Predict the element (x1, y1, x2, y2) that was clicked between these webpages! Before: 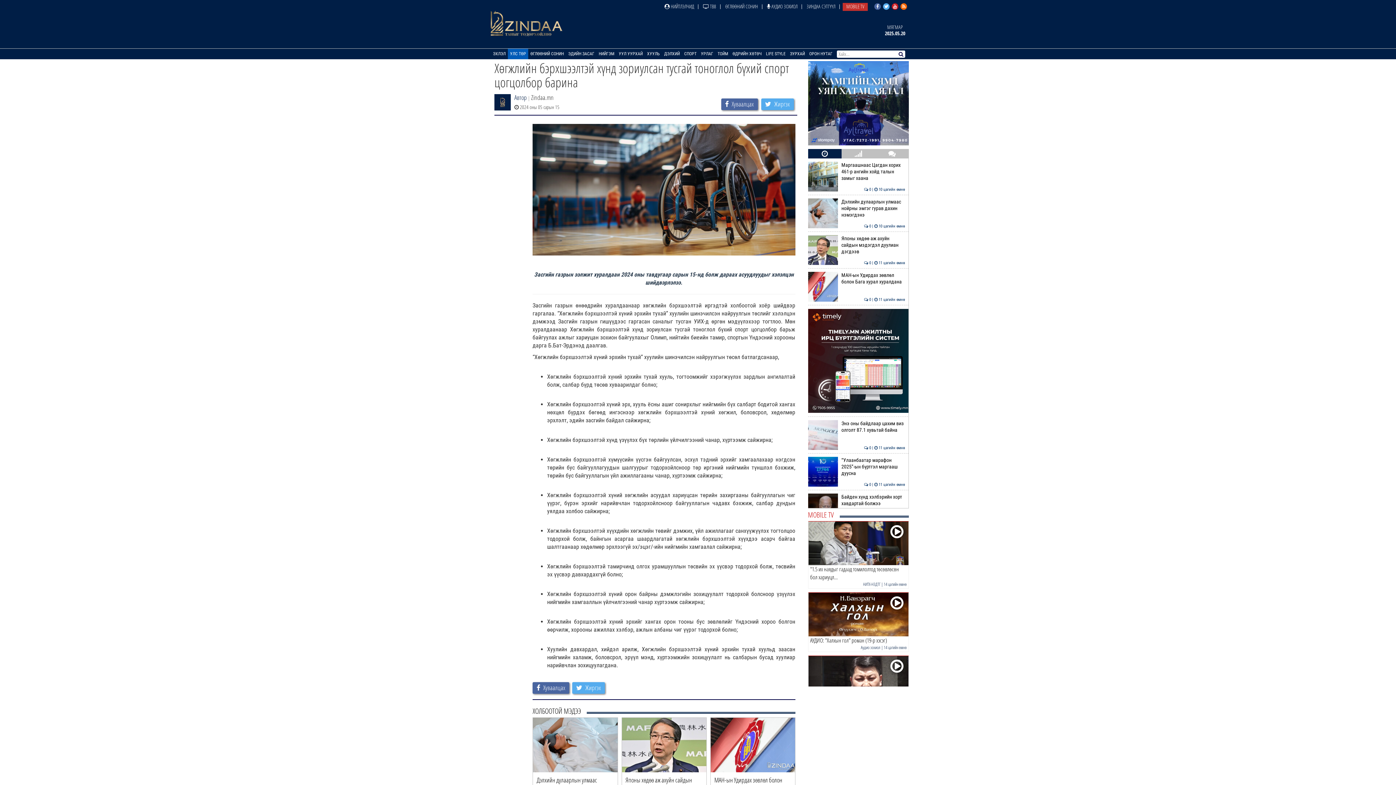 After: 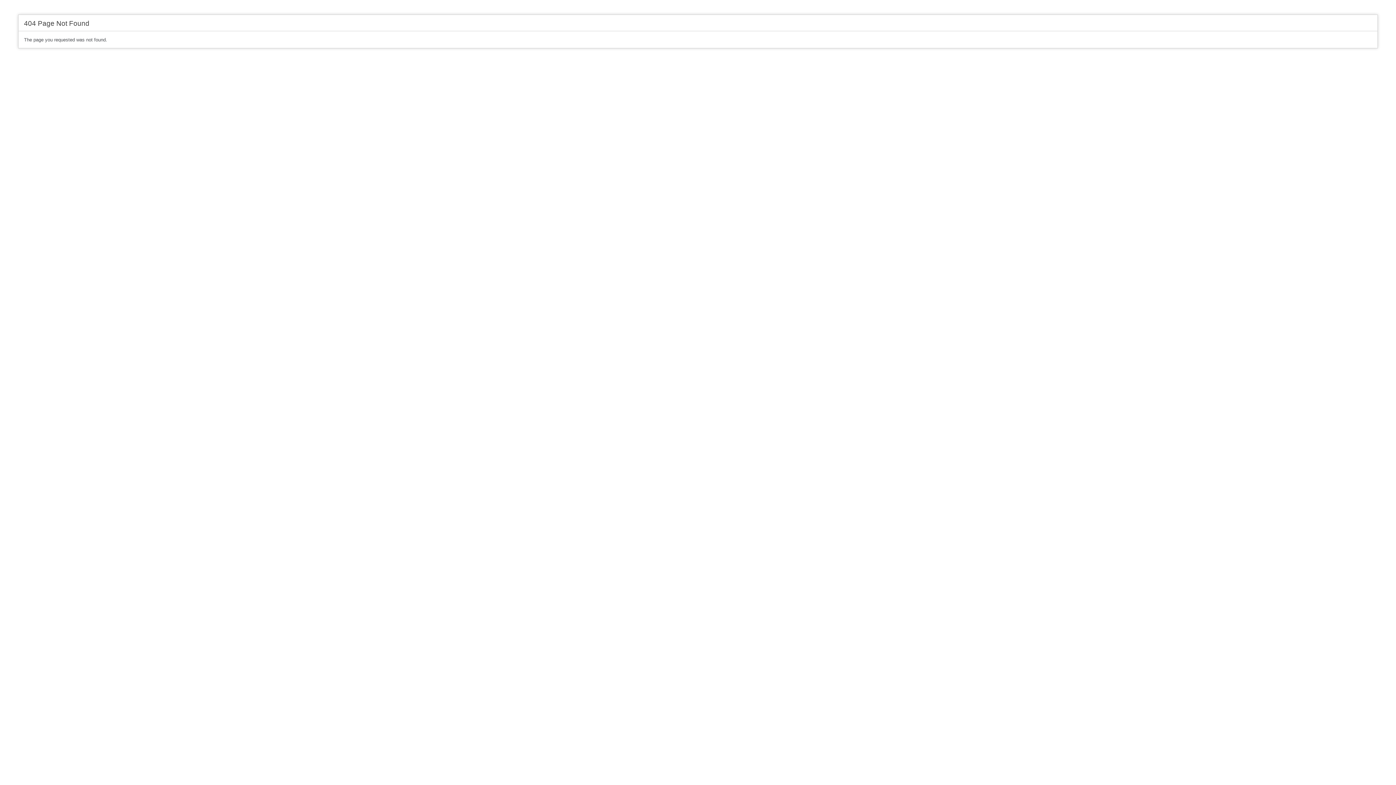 Action: bbox: (885, 24, 905, 36) label: МЯГМАР
2025.05.20